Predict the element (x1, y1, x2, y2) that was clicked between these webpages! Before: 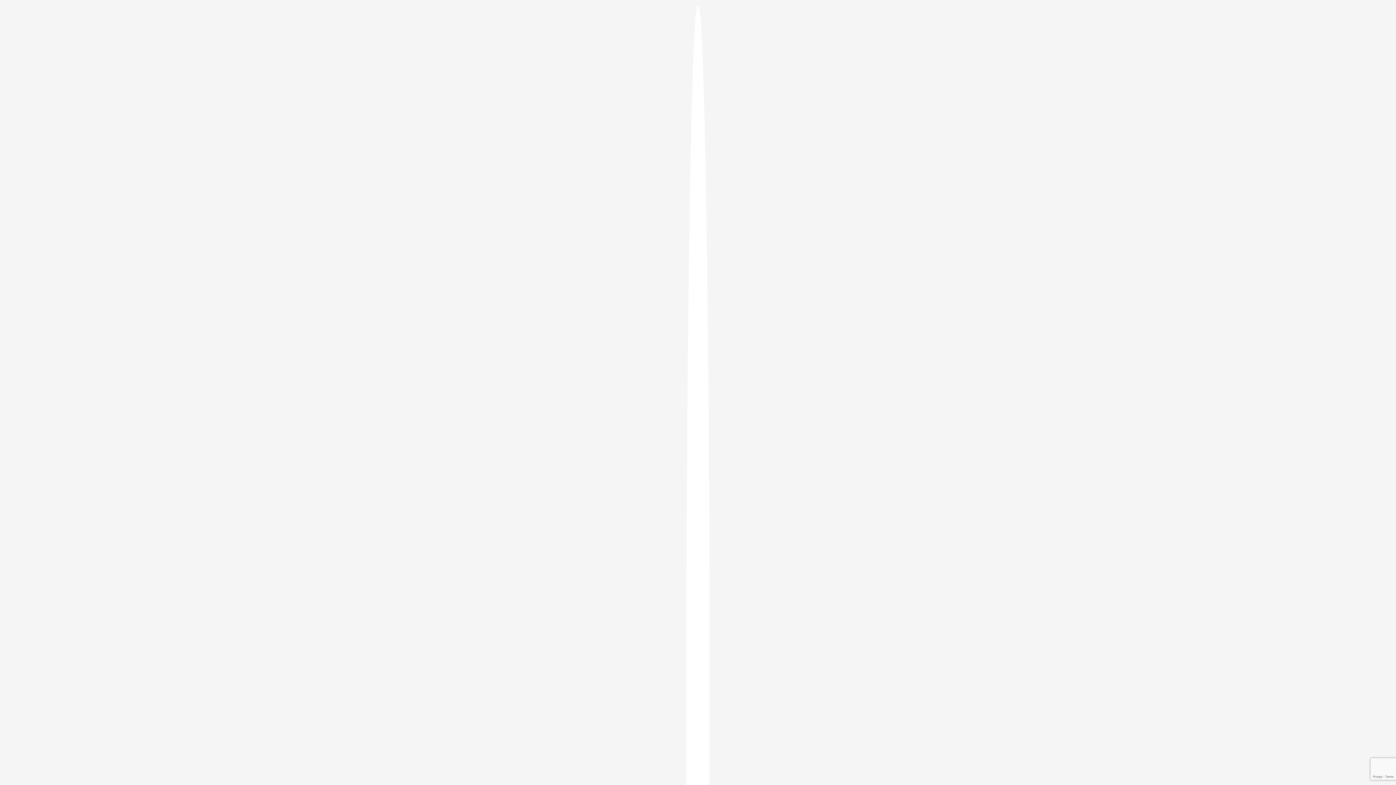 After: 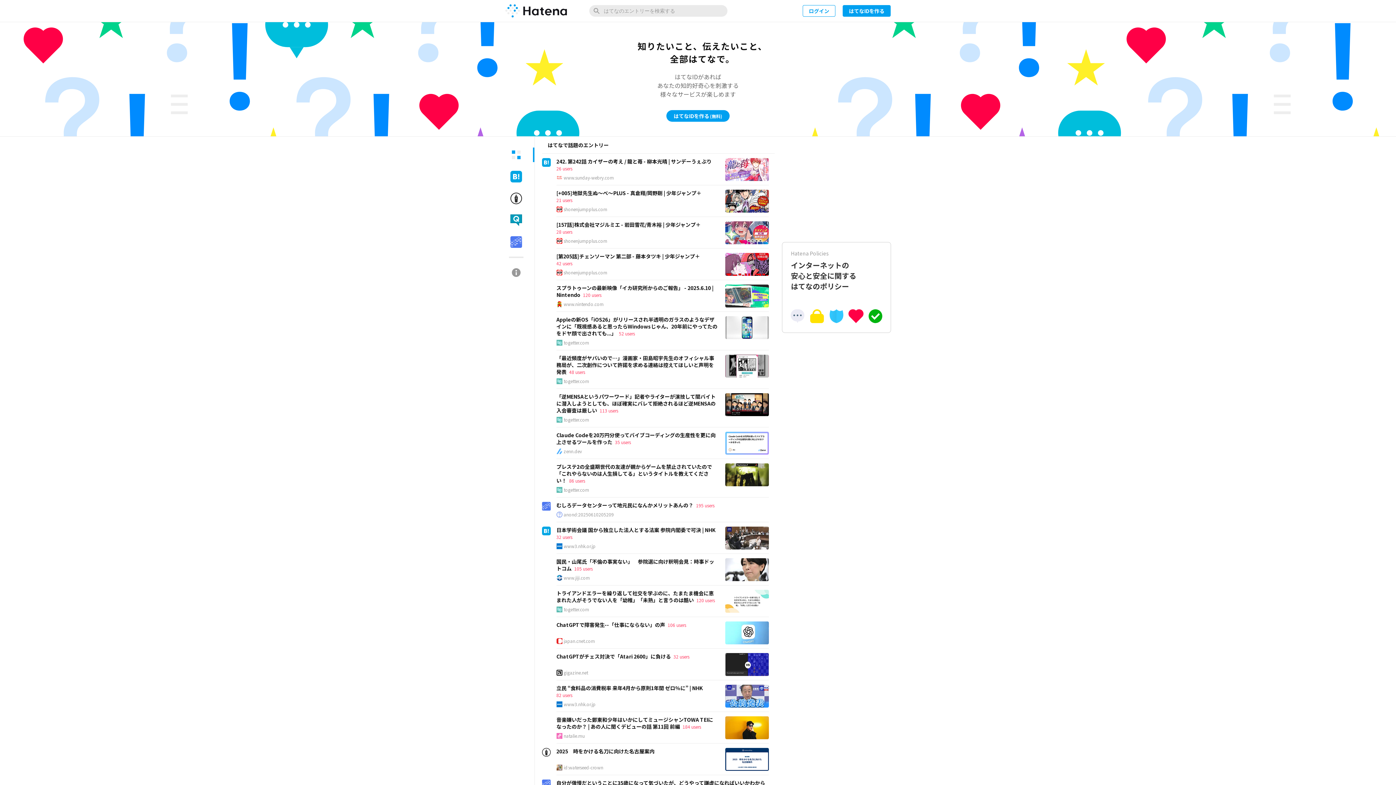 Action: bbox: (686, 5, 709, 1405)